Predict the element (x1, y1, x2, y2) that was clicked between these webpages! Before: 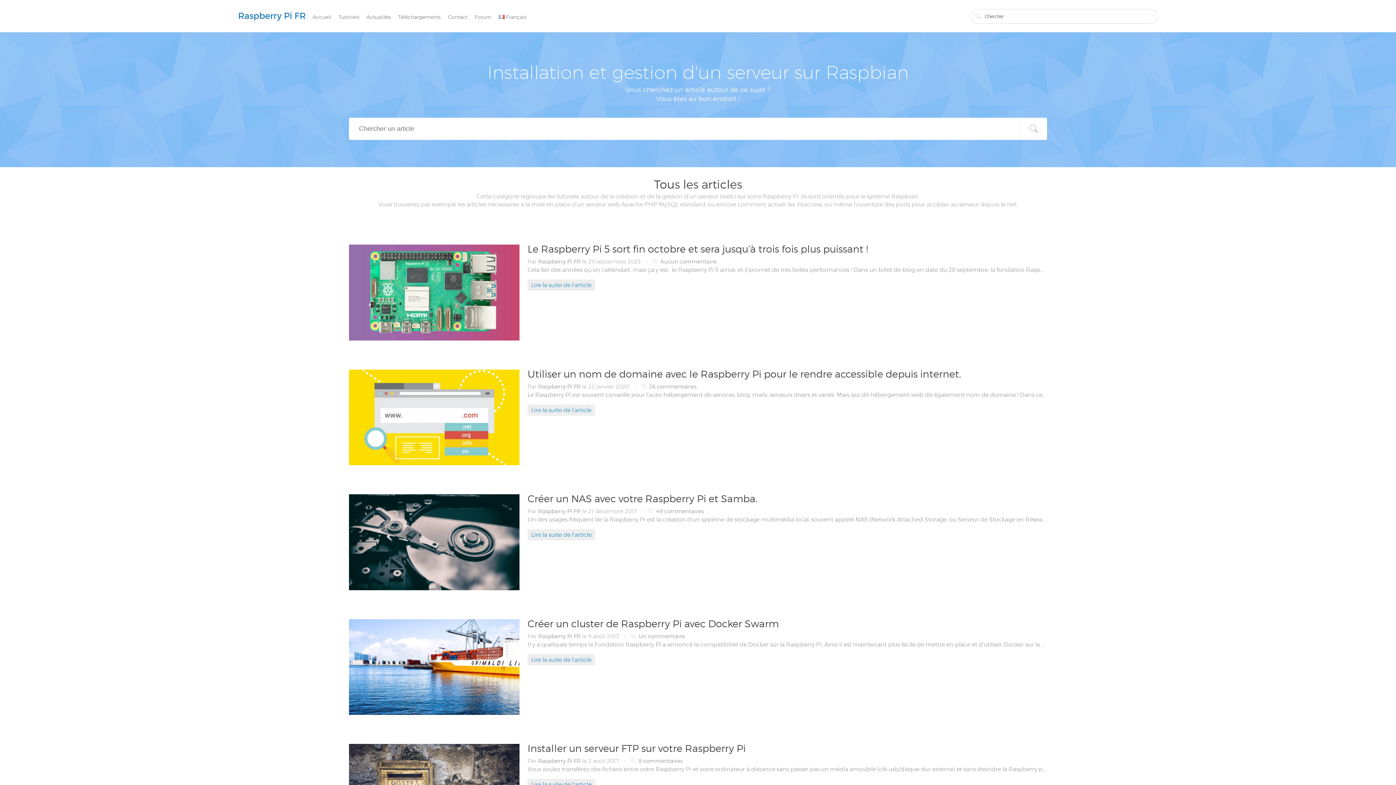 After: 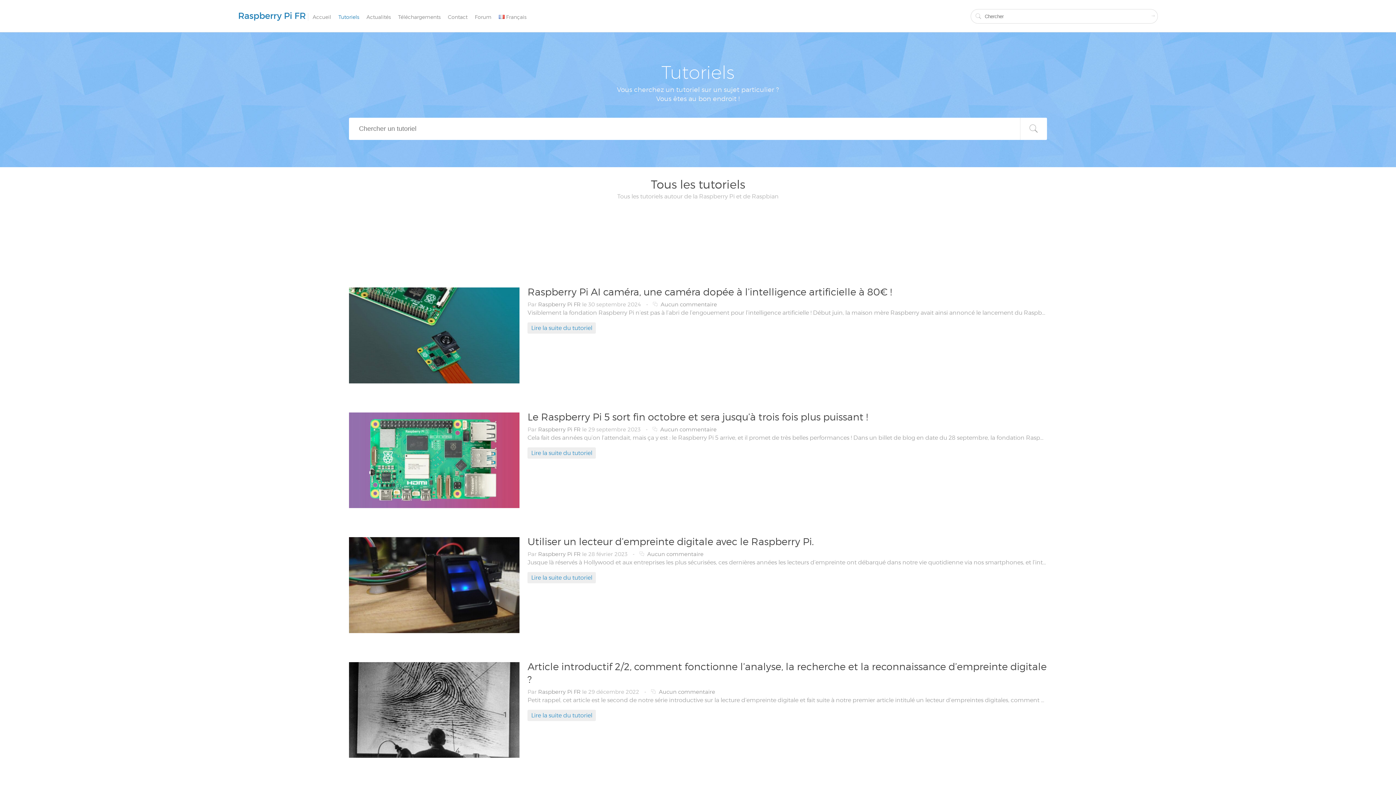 Action: label: Tutoriels bbox: (335, 13, 363, 20)